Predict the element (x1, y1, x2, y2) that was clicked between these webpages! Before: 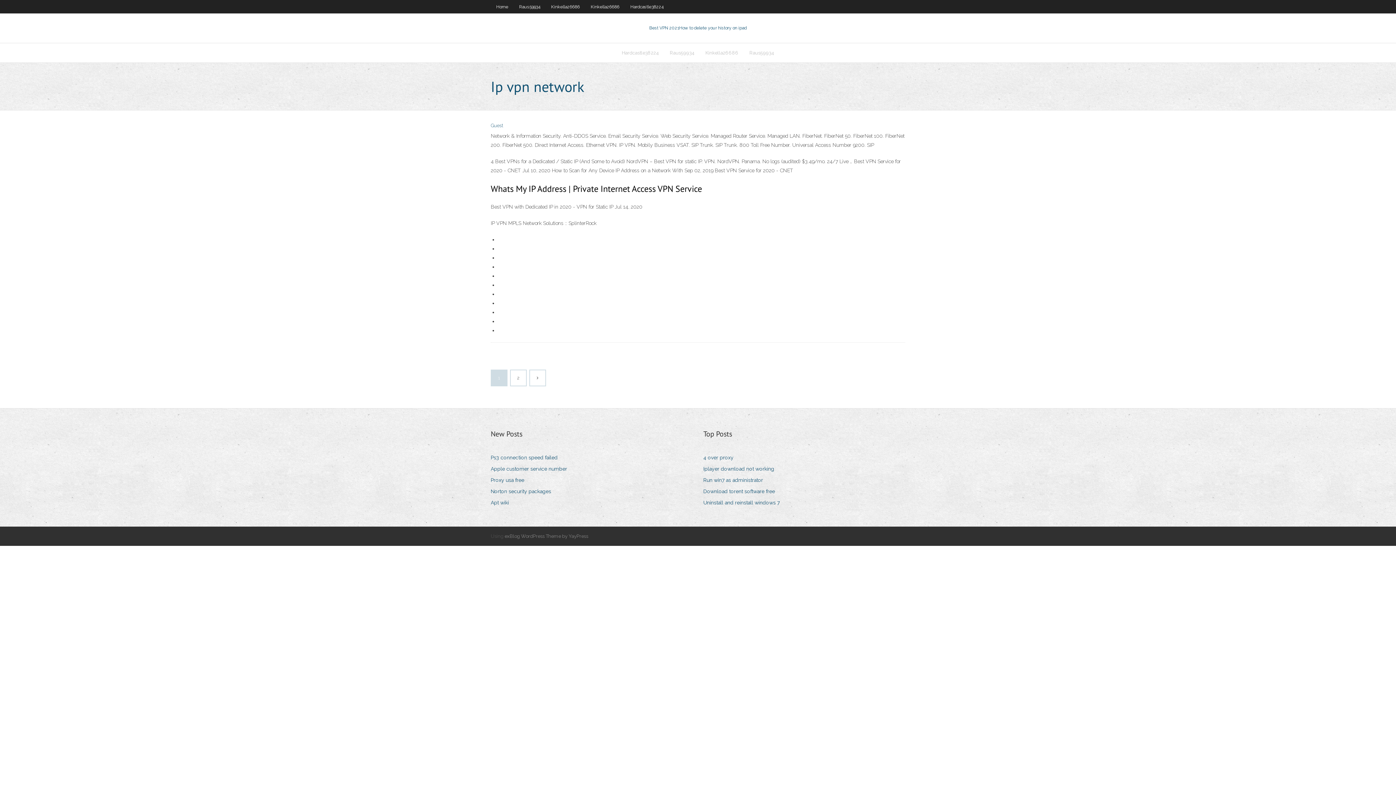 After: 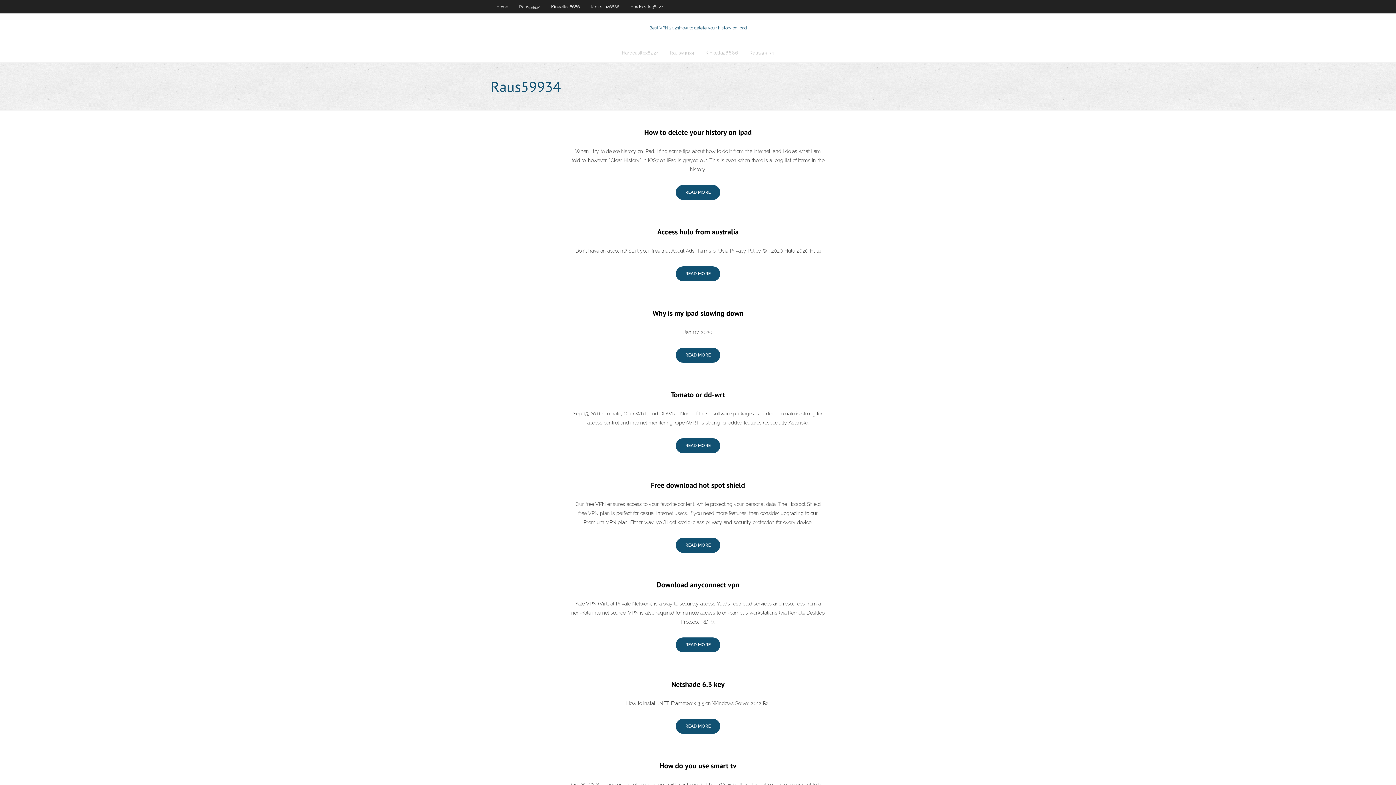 Action: label: 2 bbox: (510, 370, 526, 385)